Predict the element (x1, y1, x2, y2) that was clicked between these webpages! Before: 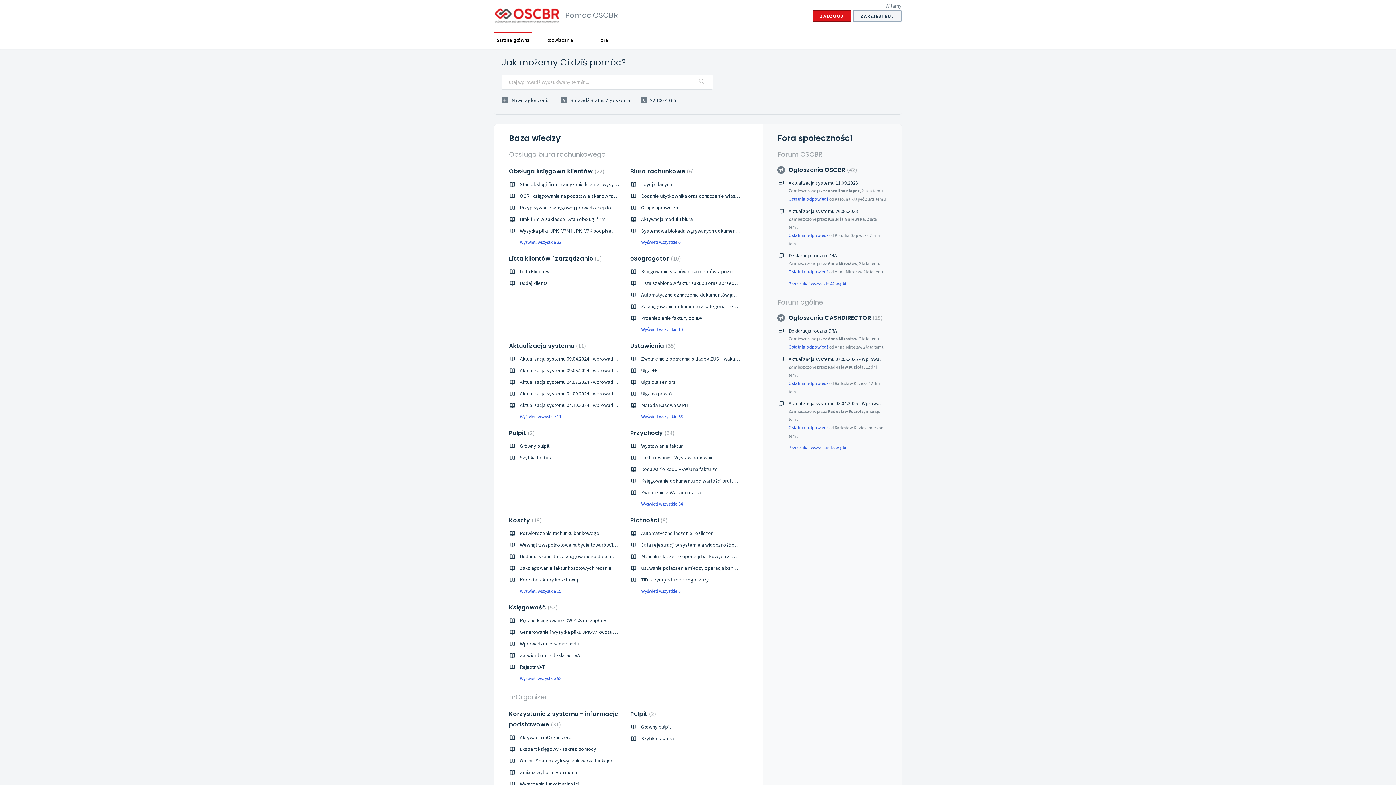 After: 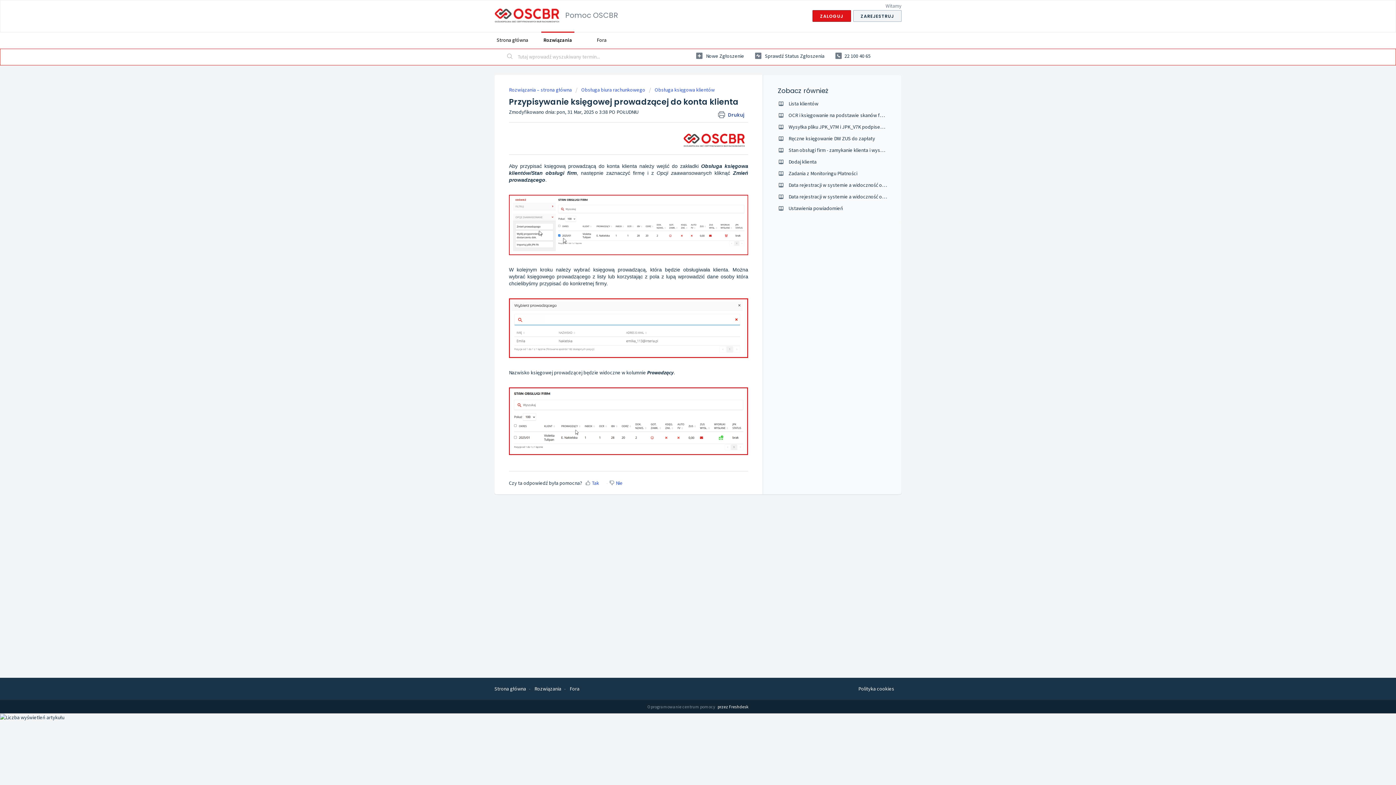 Action: bbox: (520, 204, 640, 210) label: Przypisywanie księgowej prowadzącej do konta klienta